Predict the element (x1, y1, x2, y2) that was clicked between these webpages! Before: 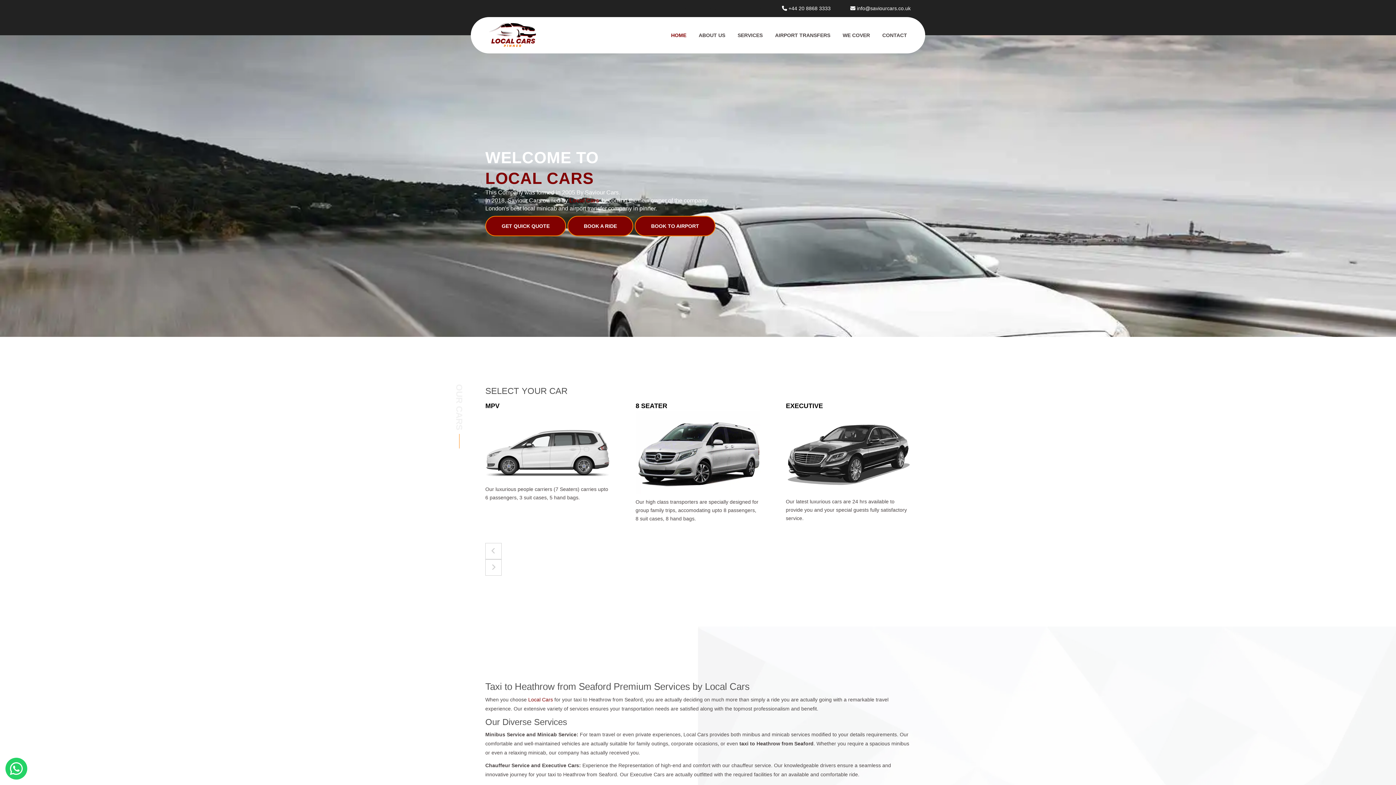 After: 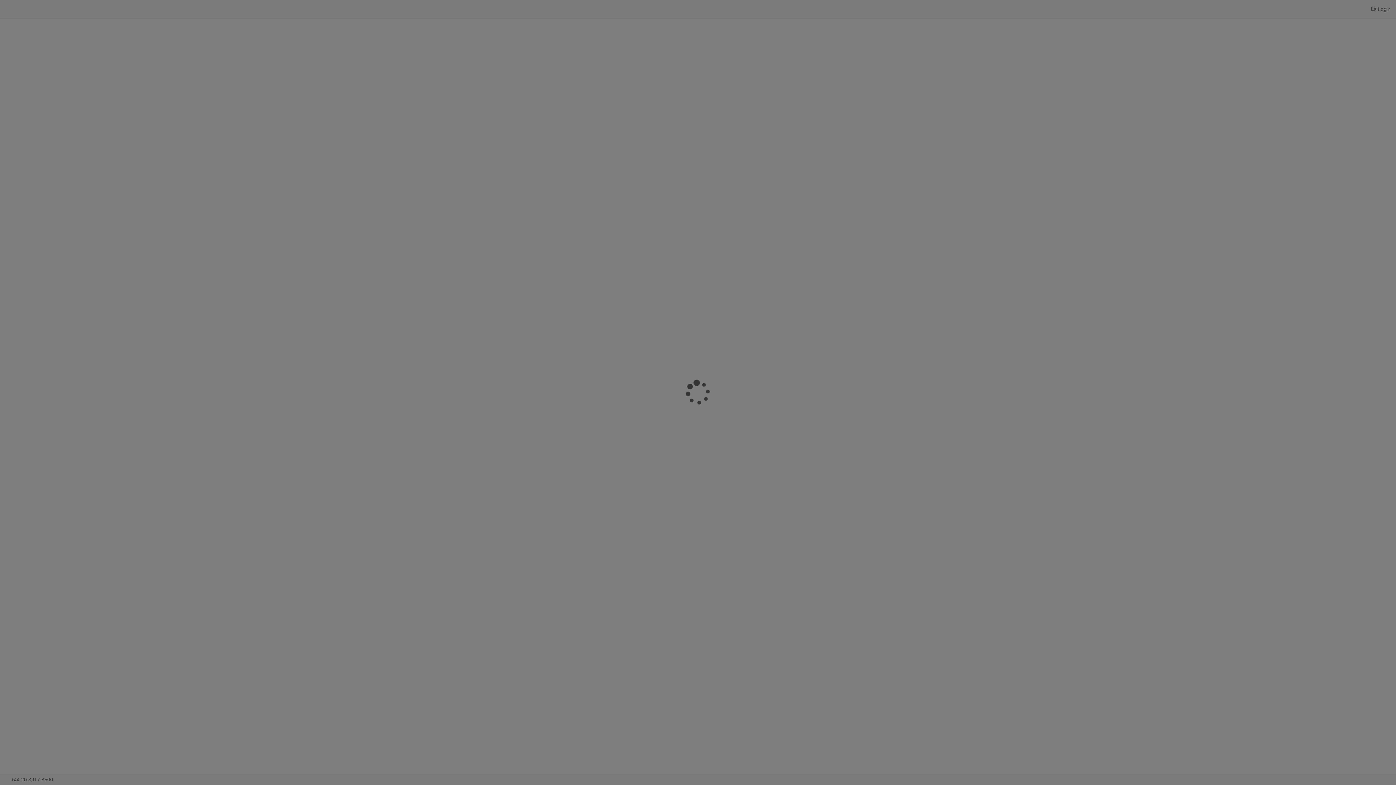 Action: label: GET QUICK QUOTE bbox: (485, 216, 566, 236)